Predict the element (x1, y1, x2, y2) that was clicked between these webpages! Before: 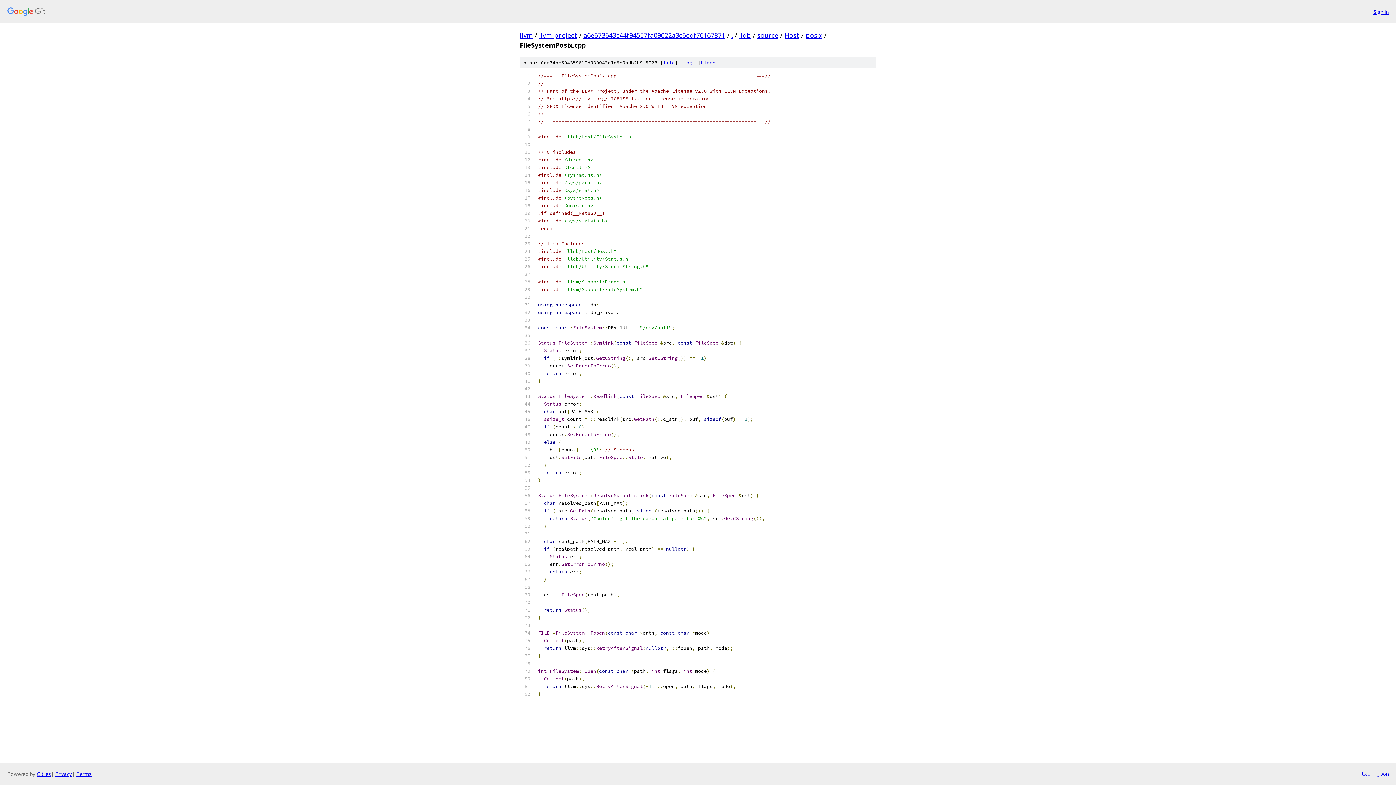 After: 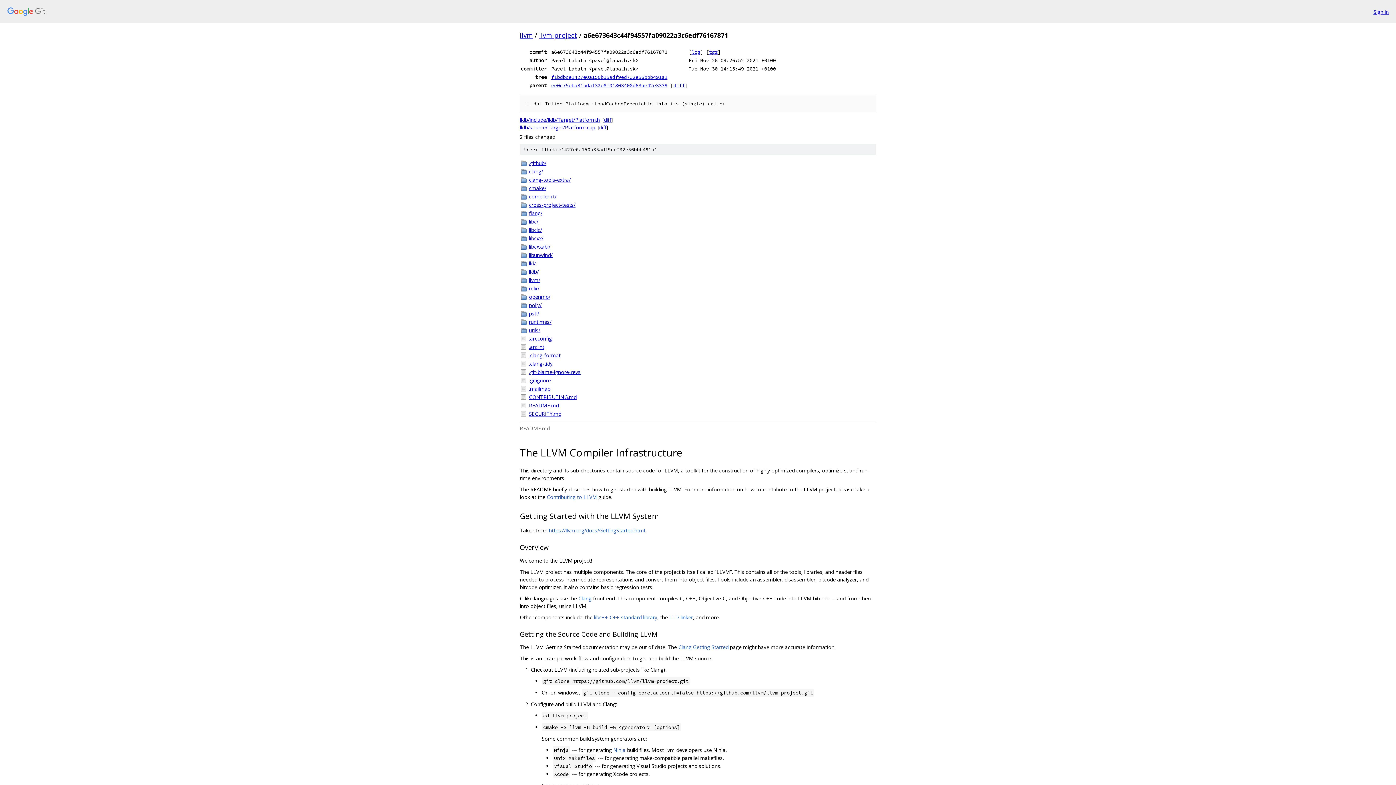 Action: label: a6e673643c44f94557fa09022a3c6edf76167871 bbox: (583, 30, 725, 39)